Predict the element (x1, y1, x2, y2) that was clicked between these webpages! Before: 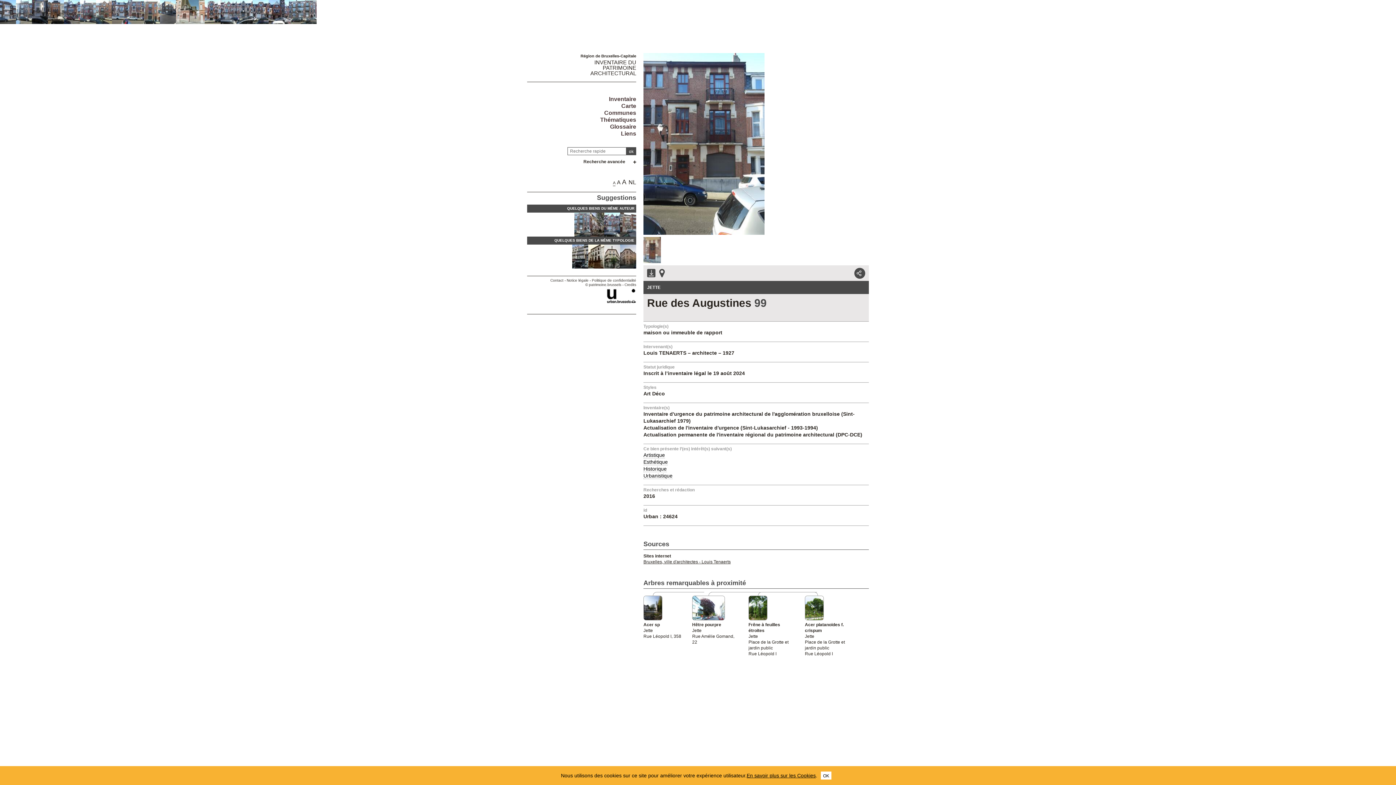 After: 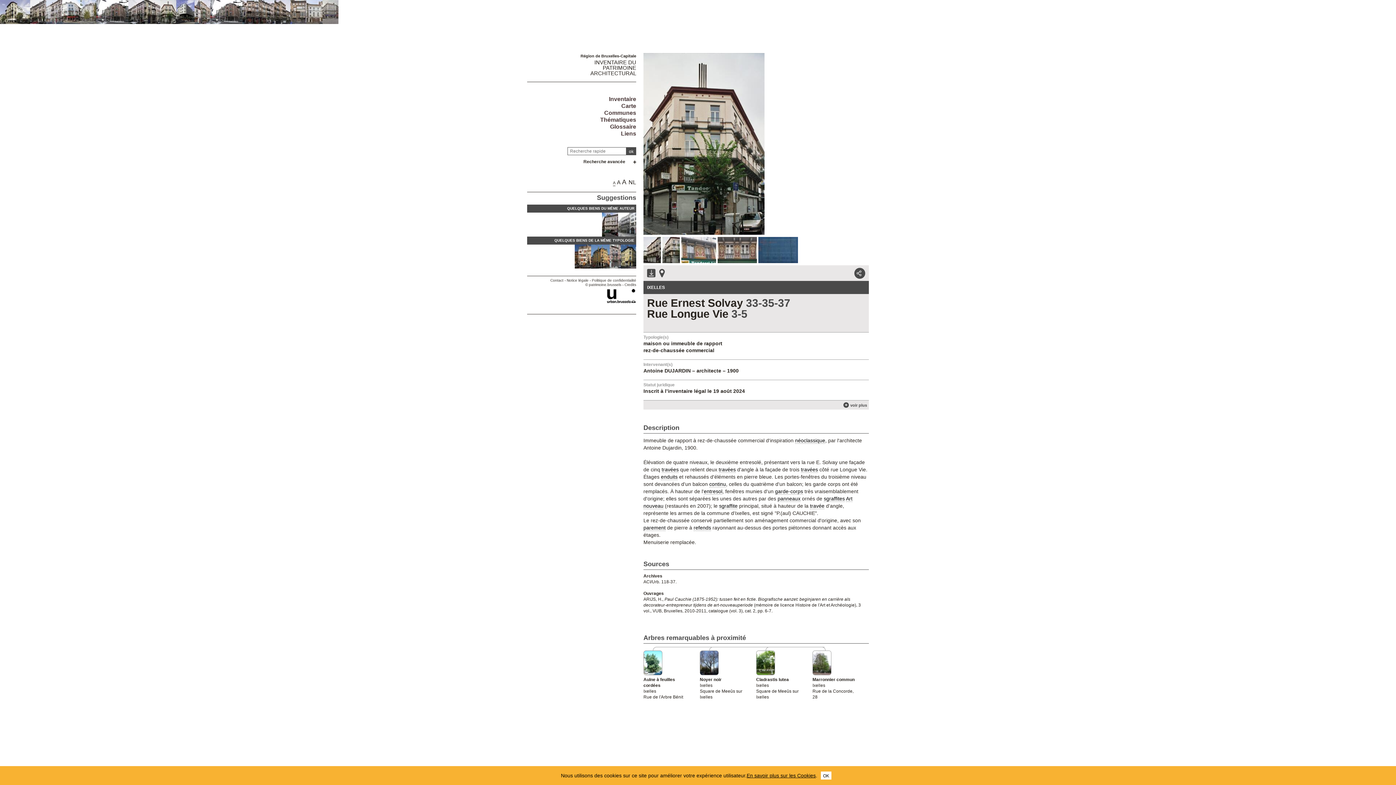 Action: bbox: (604, 244, 620, 268)